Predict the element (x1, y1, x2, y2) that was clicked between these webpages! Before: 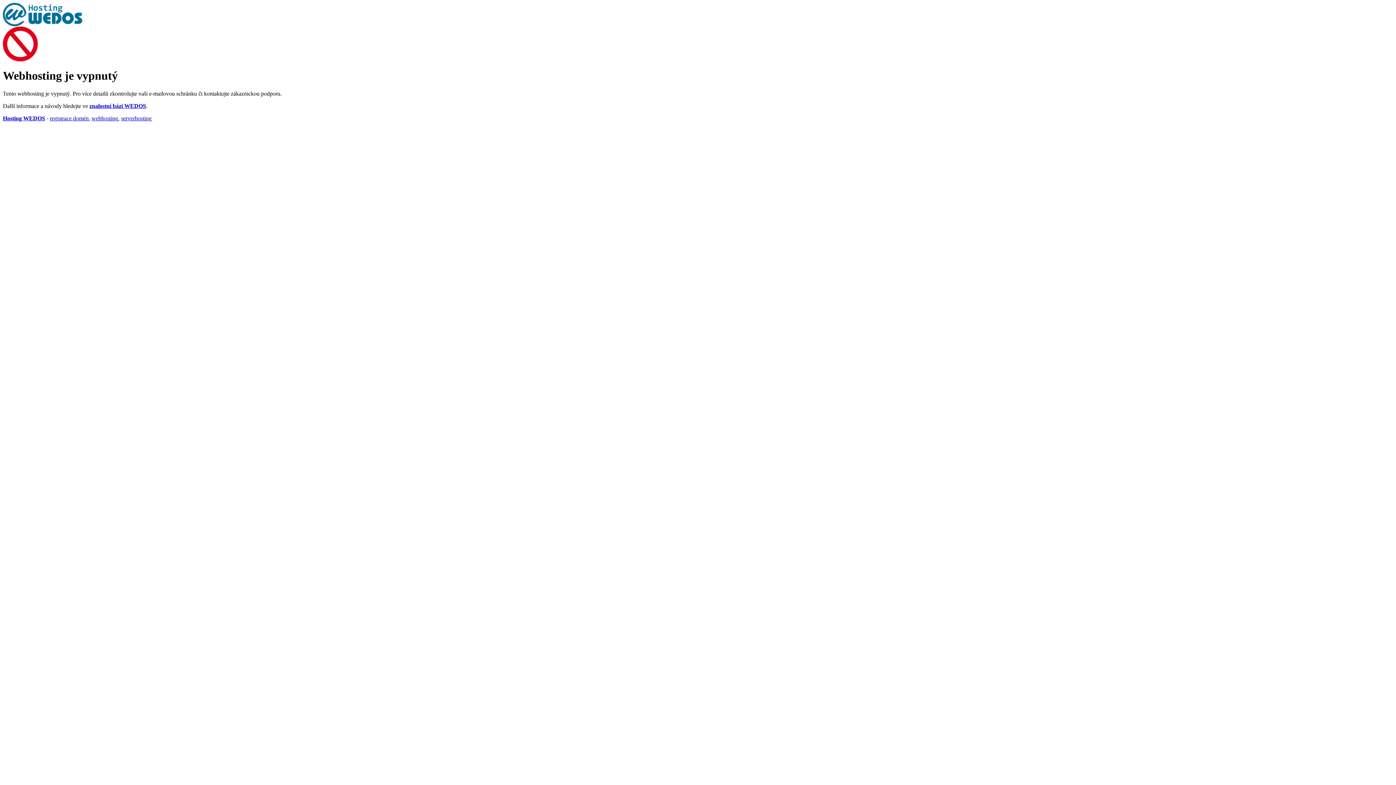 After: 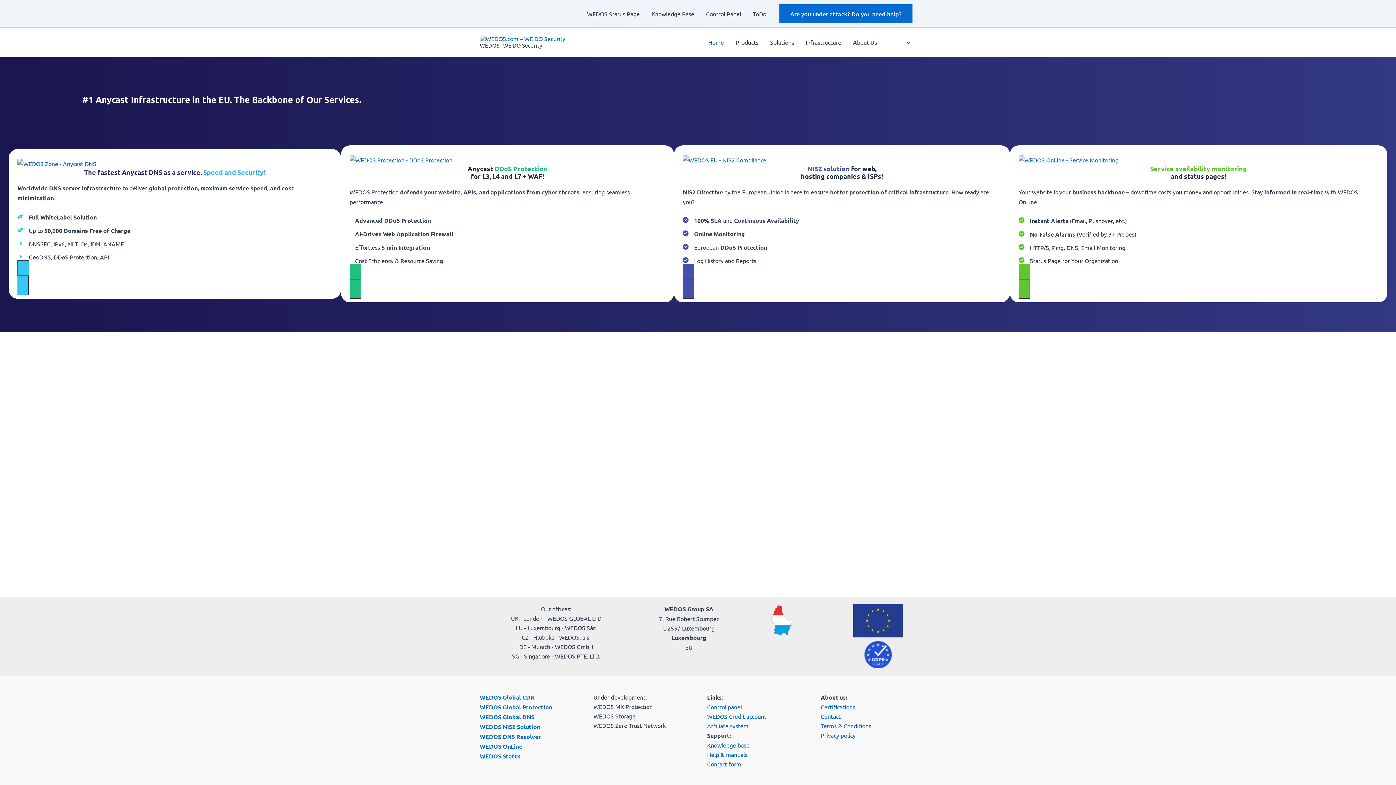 Action: label: Hosting WEDOS bbox: (2, 115, 45, 121)